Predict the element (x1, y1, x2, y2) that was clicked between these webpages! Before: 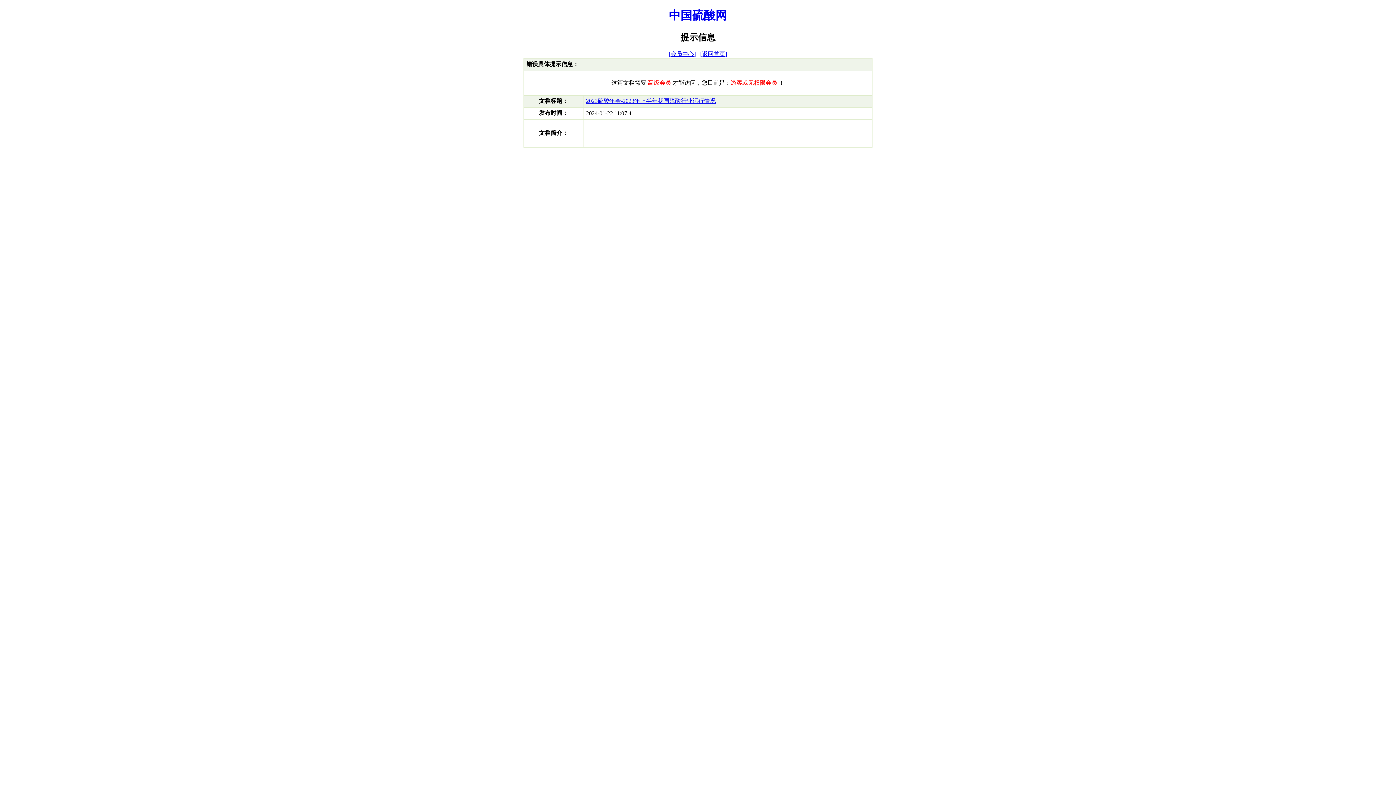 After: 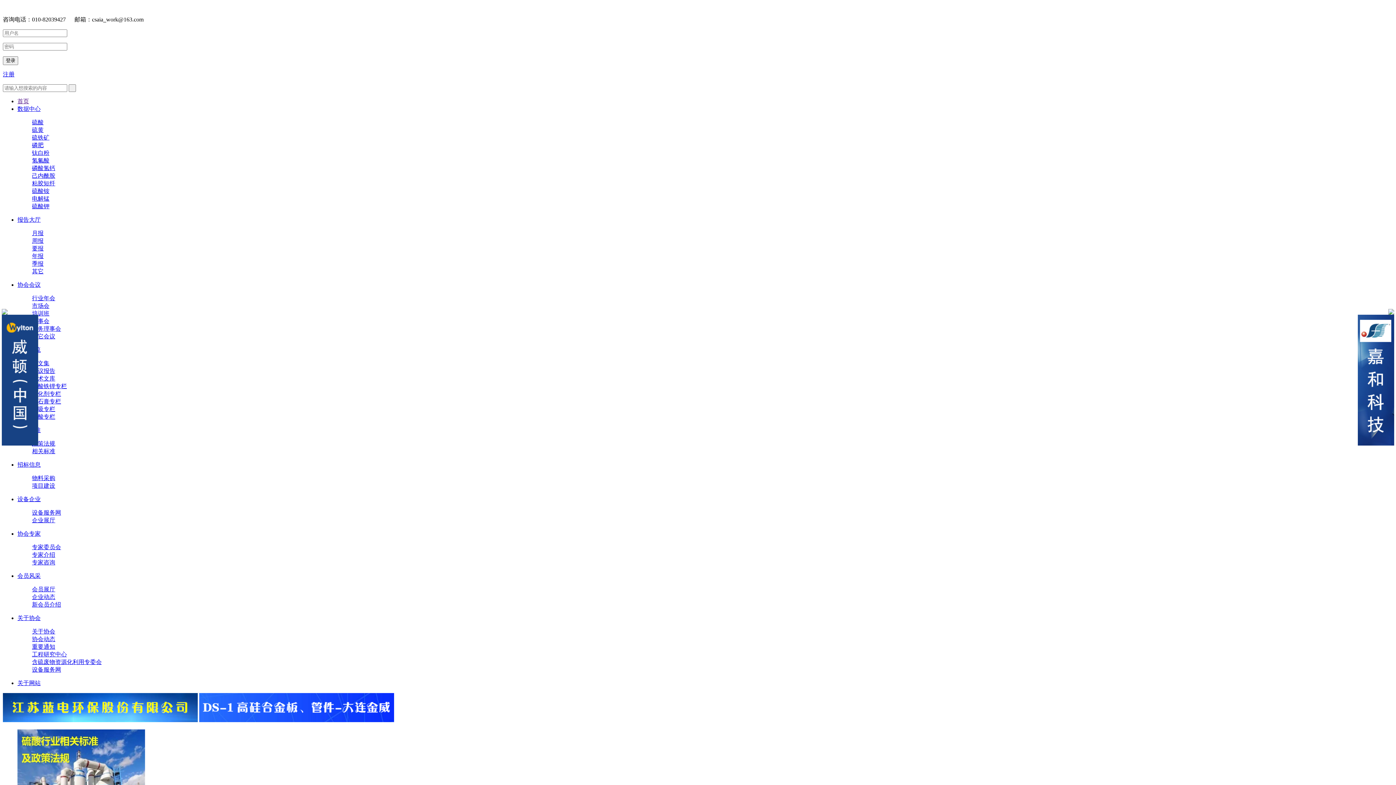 Action: bbox: (700, 50, 727, 57) label: [返回首页]